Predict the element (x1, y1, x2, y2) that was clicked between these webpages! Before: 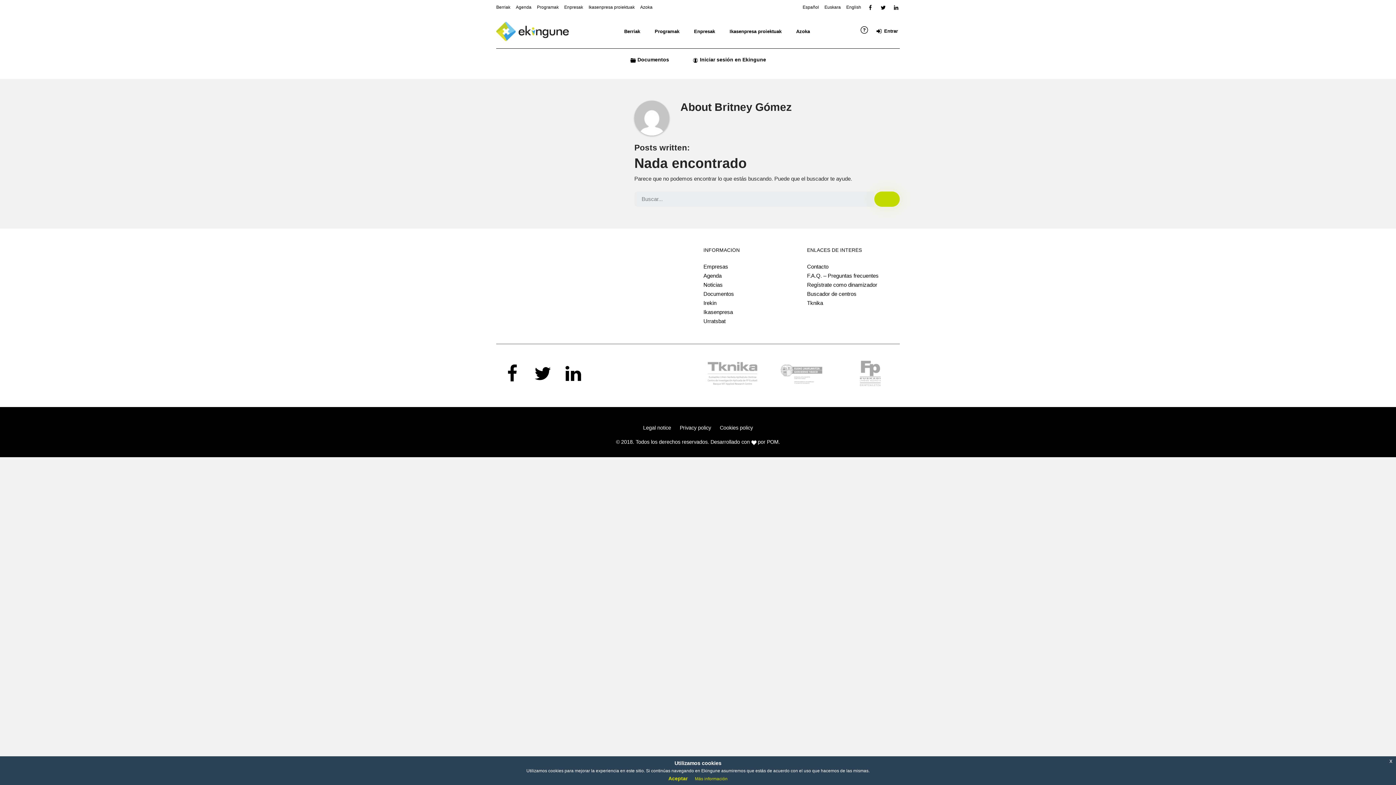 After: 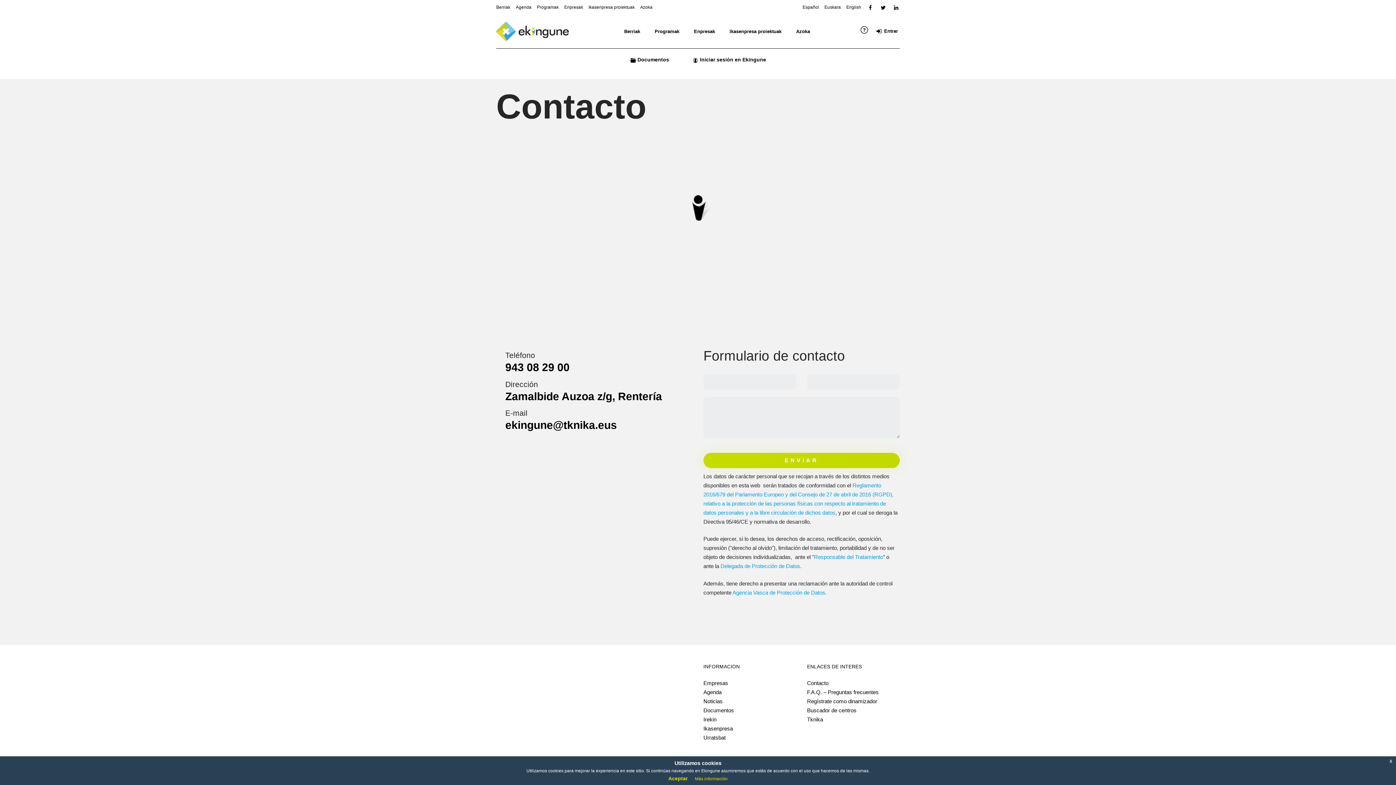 Action: bbox: (807, 263, 828, 269) label: Contacto